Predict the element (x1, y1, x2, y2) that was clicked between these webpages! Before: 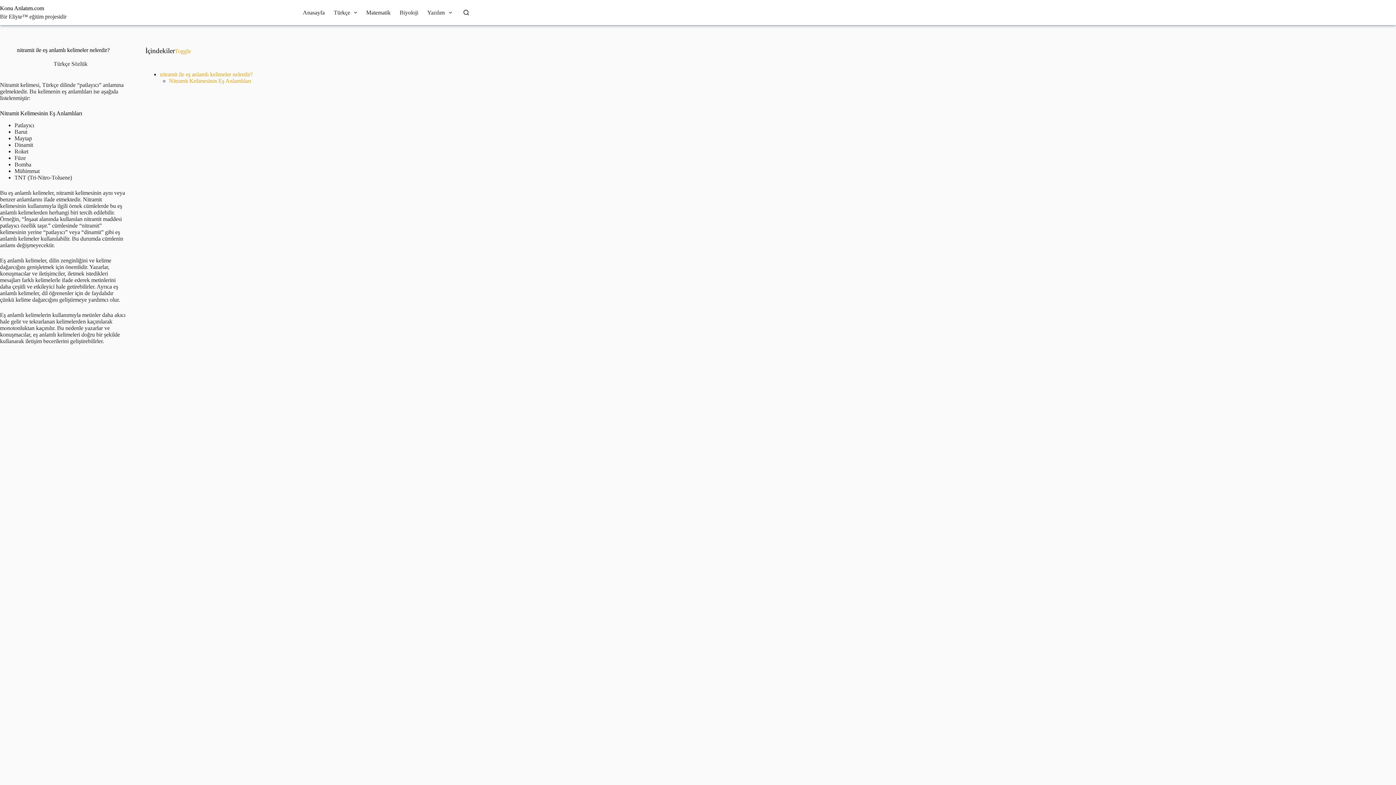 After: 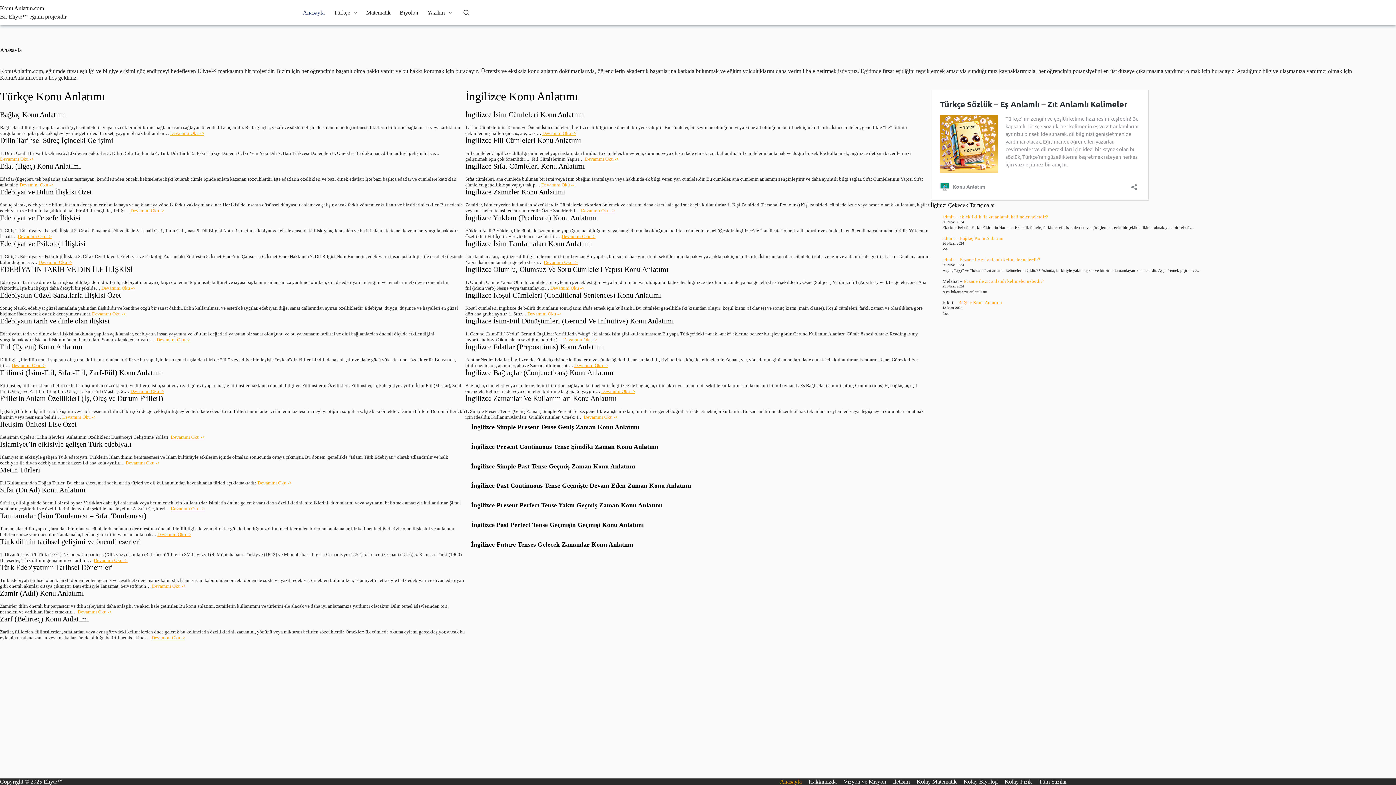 Action: bbox: (0, 5, 44, 11) label: Konu Anlatım.com